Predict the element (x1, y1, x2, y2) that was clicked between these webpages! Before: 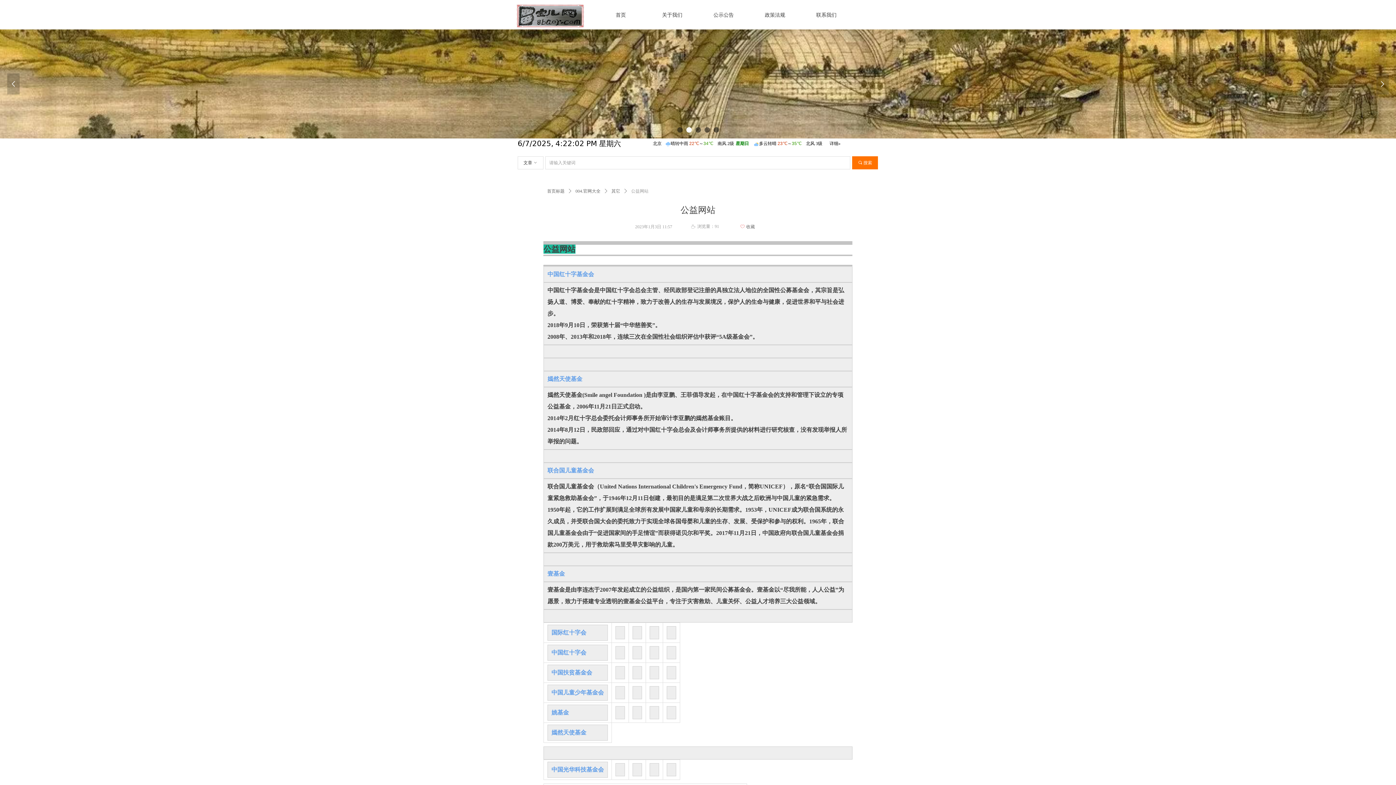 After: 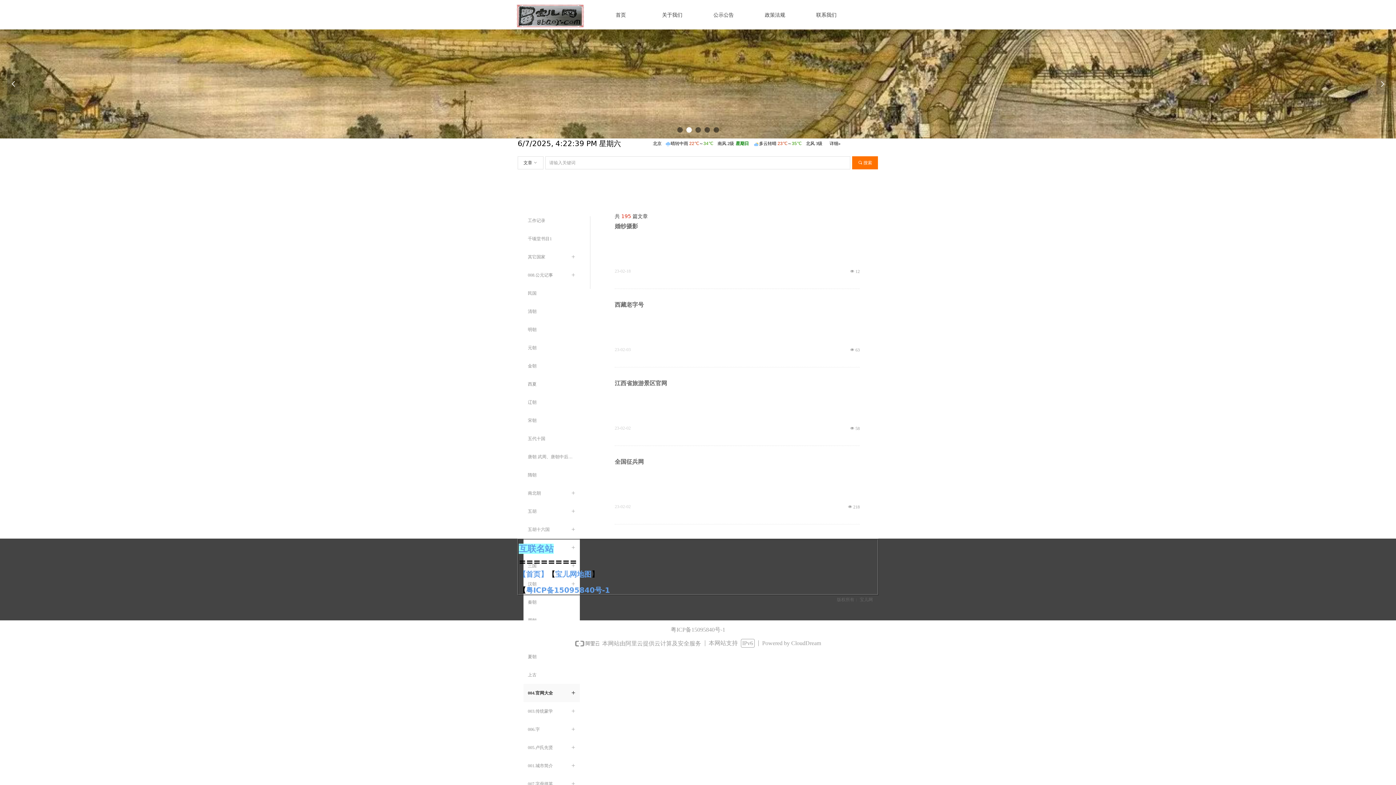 Action: label: 004.官网大全 bbox: (575, 185, 600, 197)